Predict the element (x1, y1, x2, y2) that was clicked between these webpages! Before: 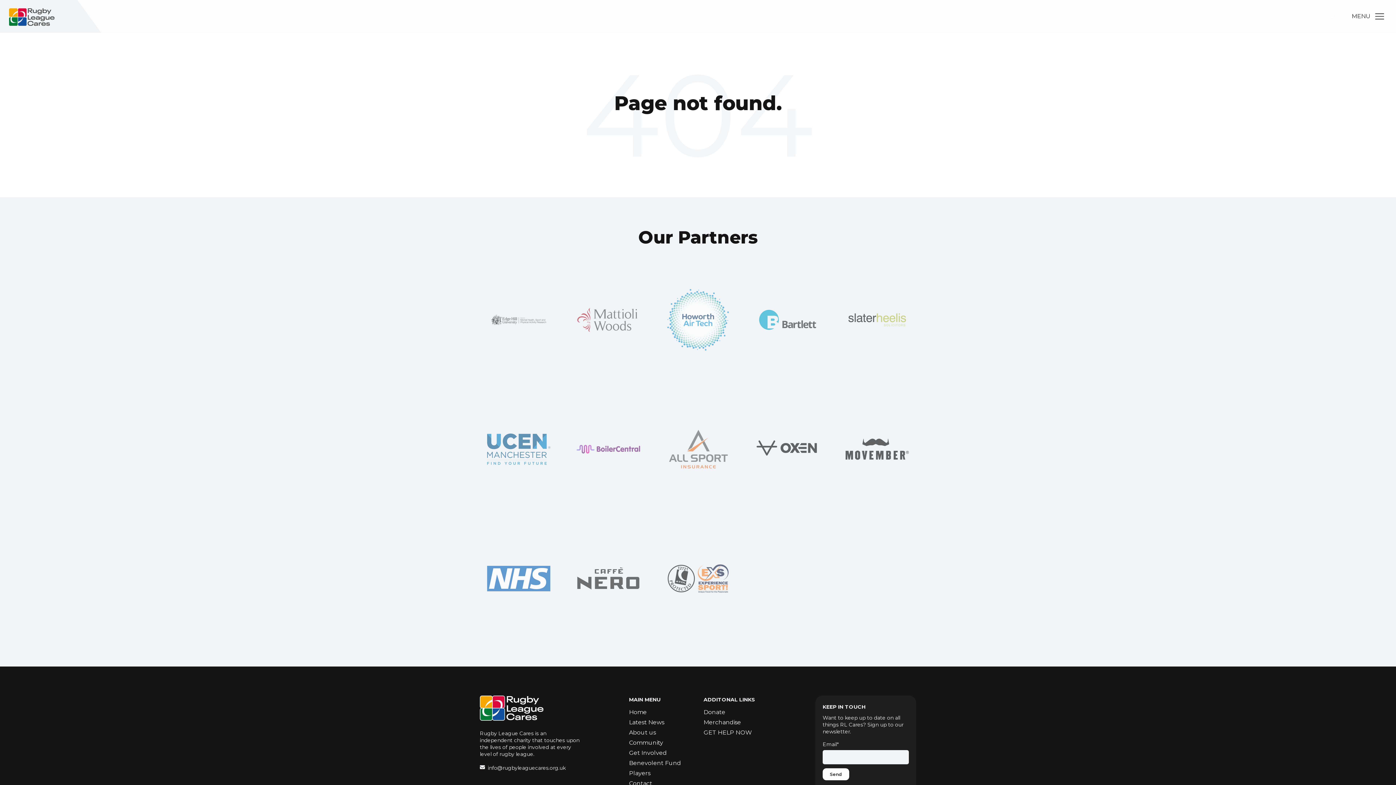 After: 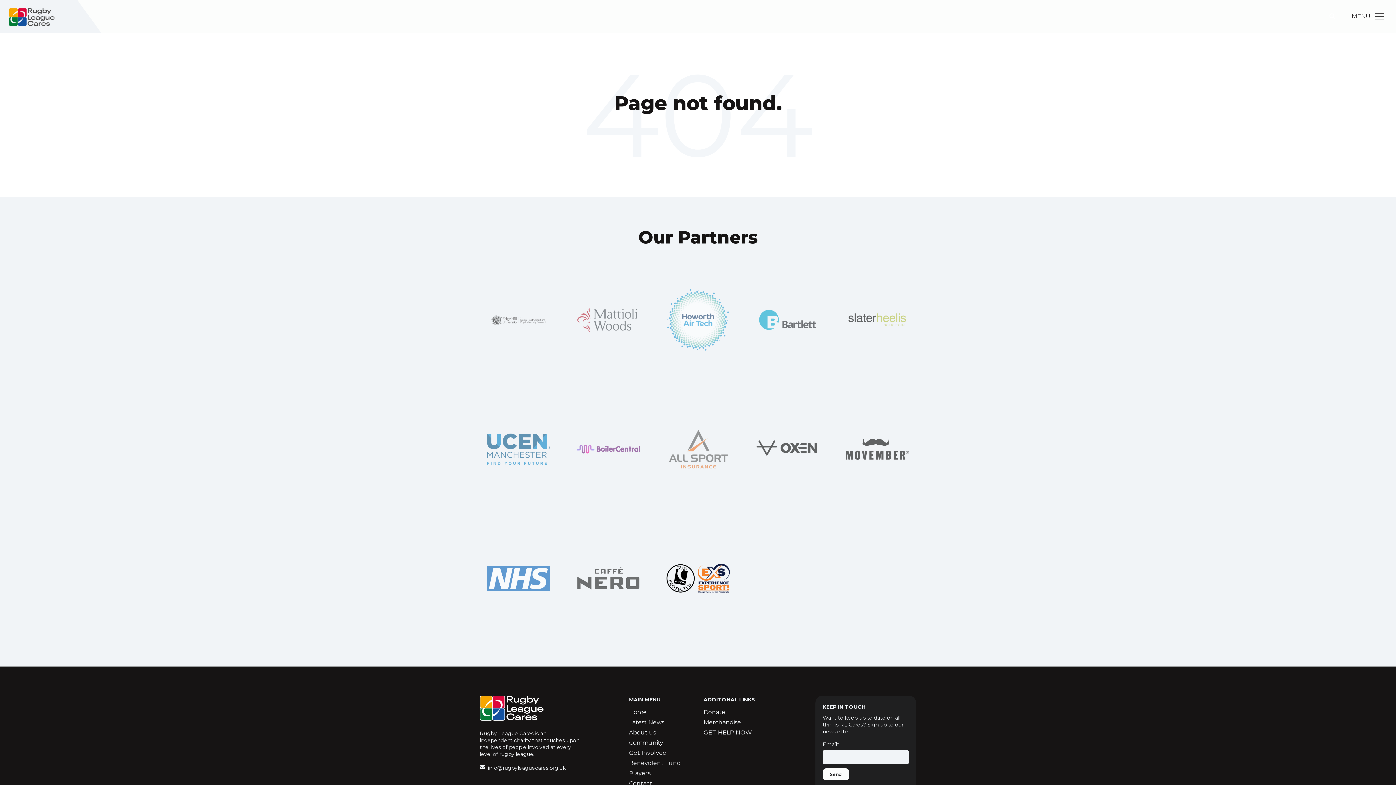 Action: bbox: (659, 519, 737, 637)